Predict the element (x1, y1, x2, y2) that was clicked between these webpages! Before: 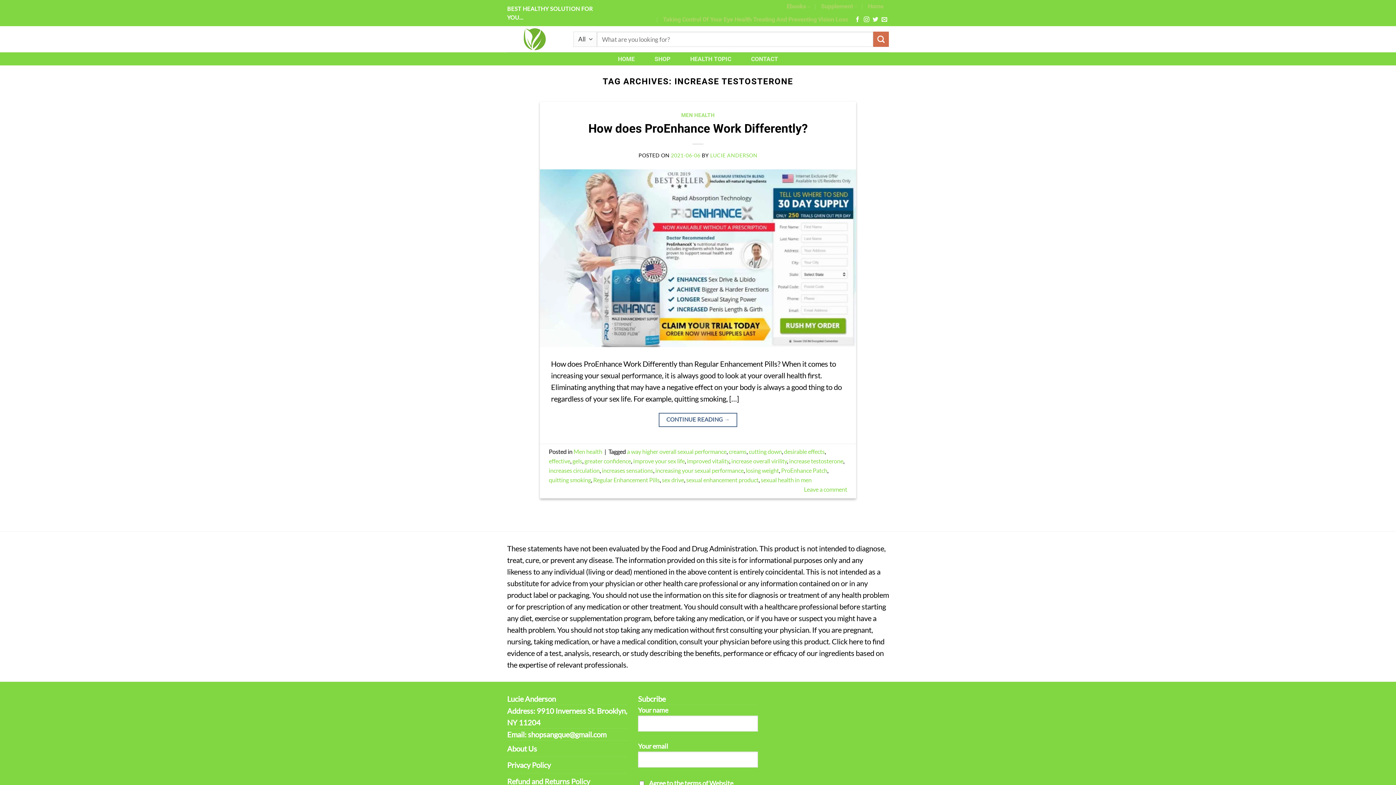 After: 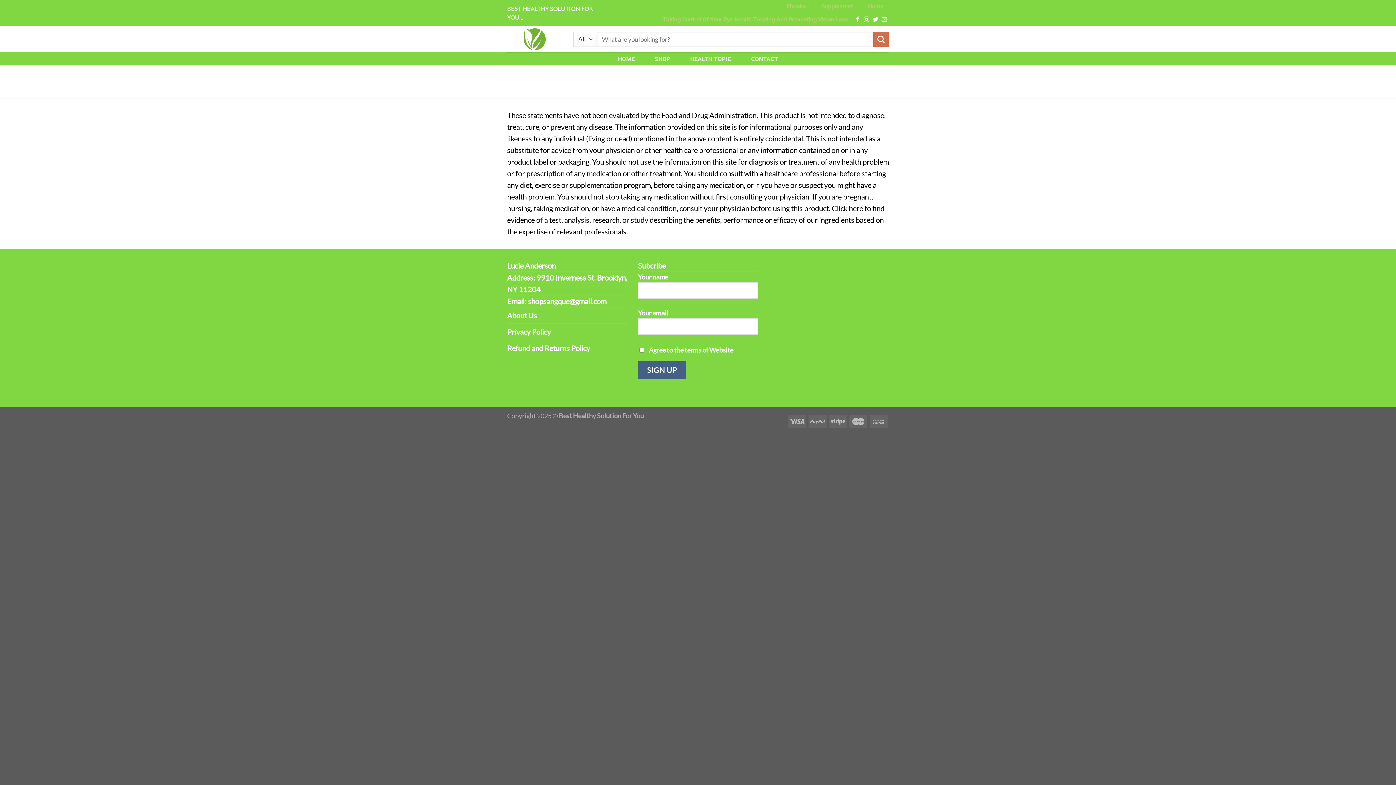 Action: bbox: (868, 0, 883, 13) label: Home